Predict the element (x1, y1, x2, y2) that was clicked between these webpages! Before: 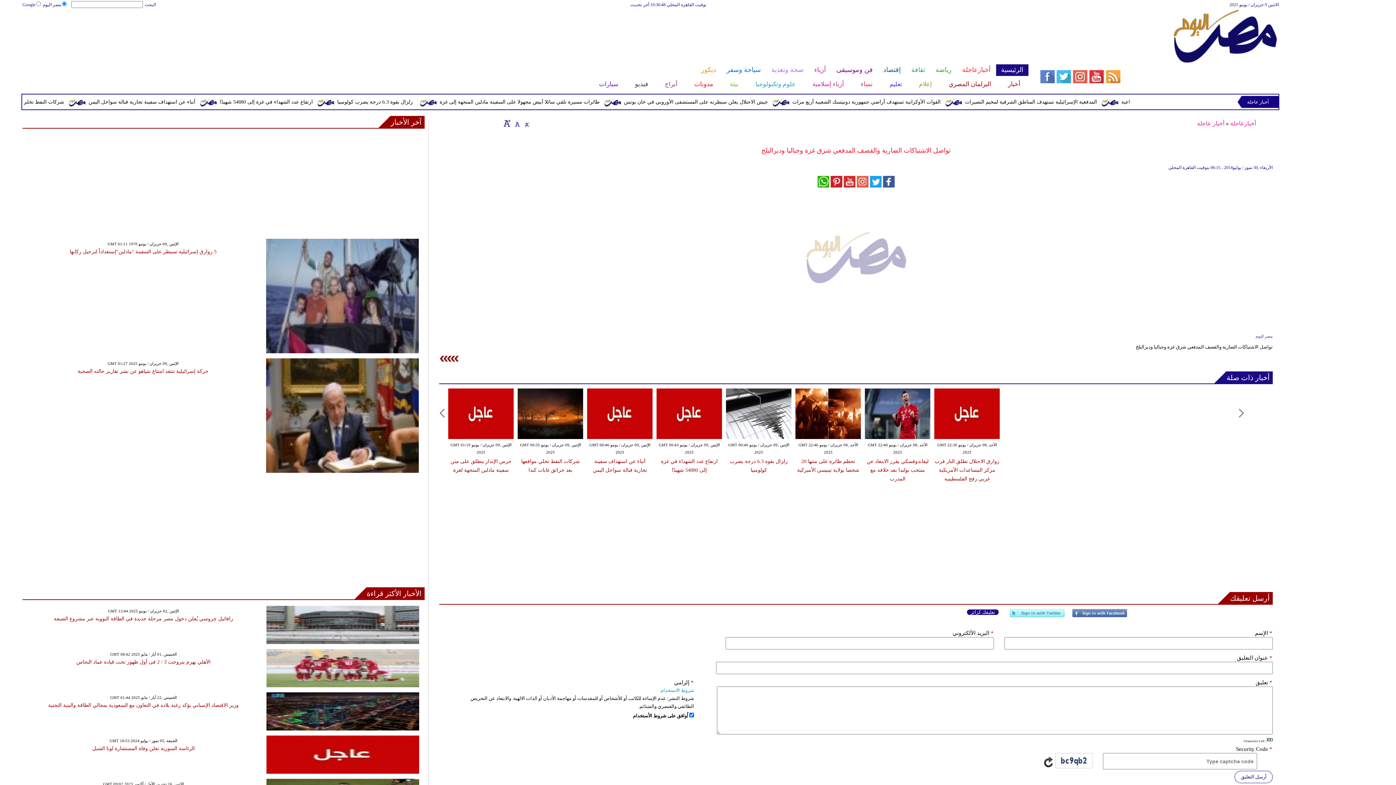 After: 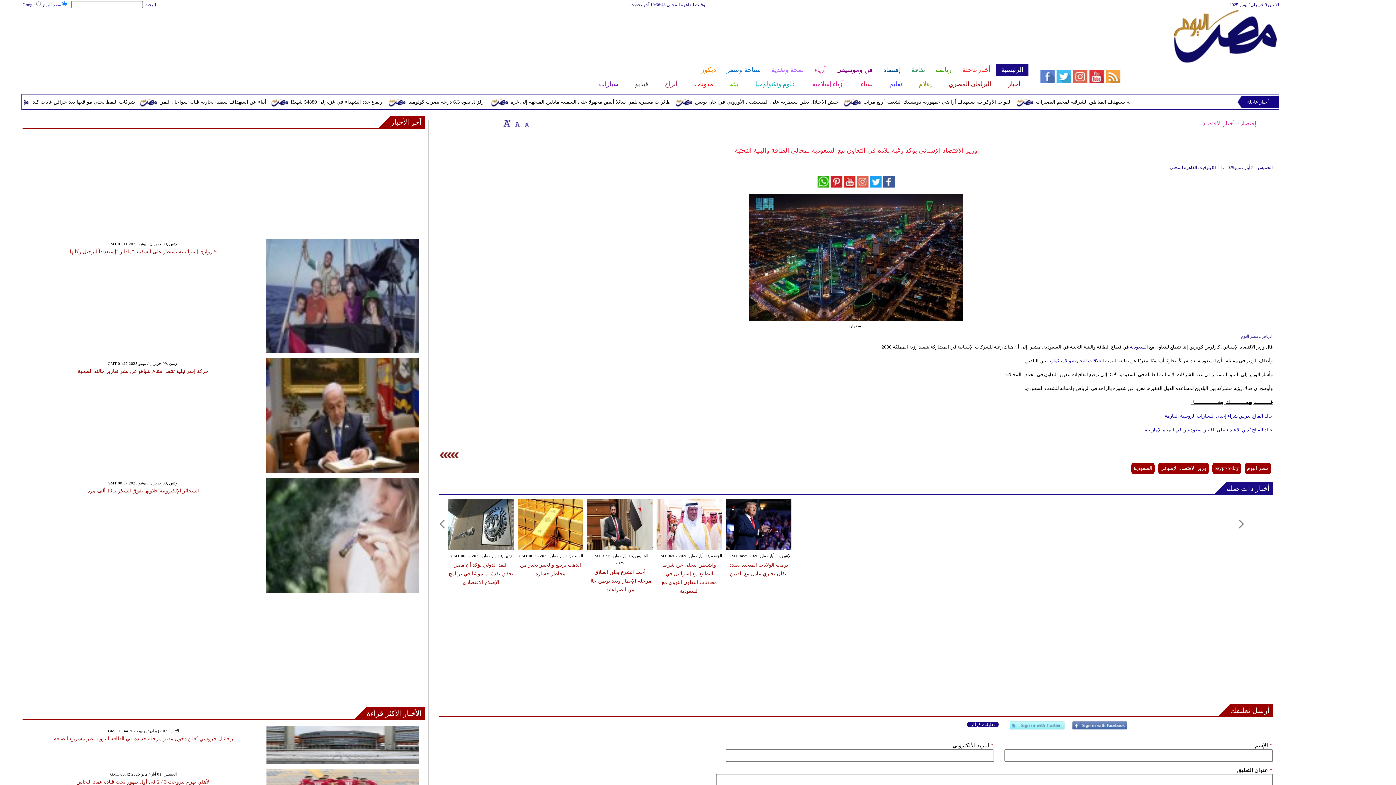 Action: bbox: (48, 703, 238, 708) label: وزير الاقتصاد الإسباني يؤكد رغبة بلاده في التعاون مع السعودية بمجالي الطاقة والبنية التحتية